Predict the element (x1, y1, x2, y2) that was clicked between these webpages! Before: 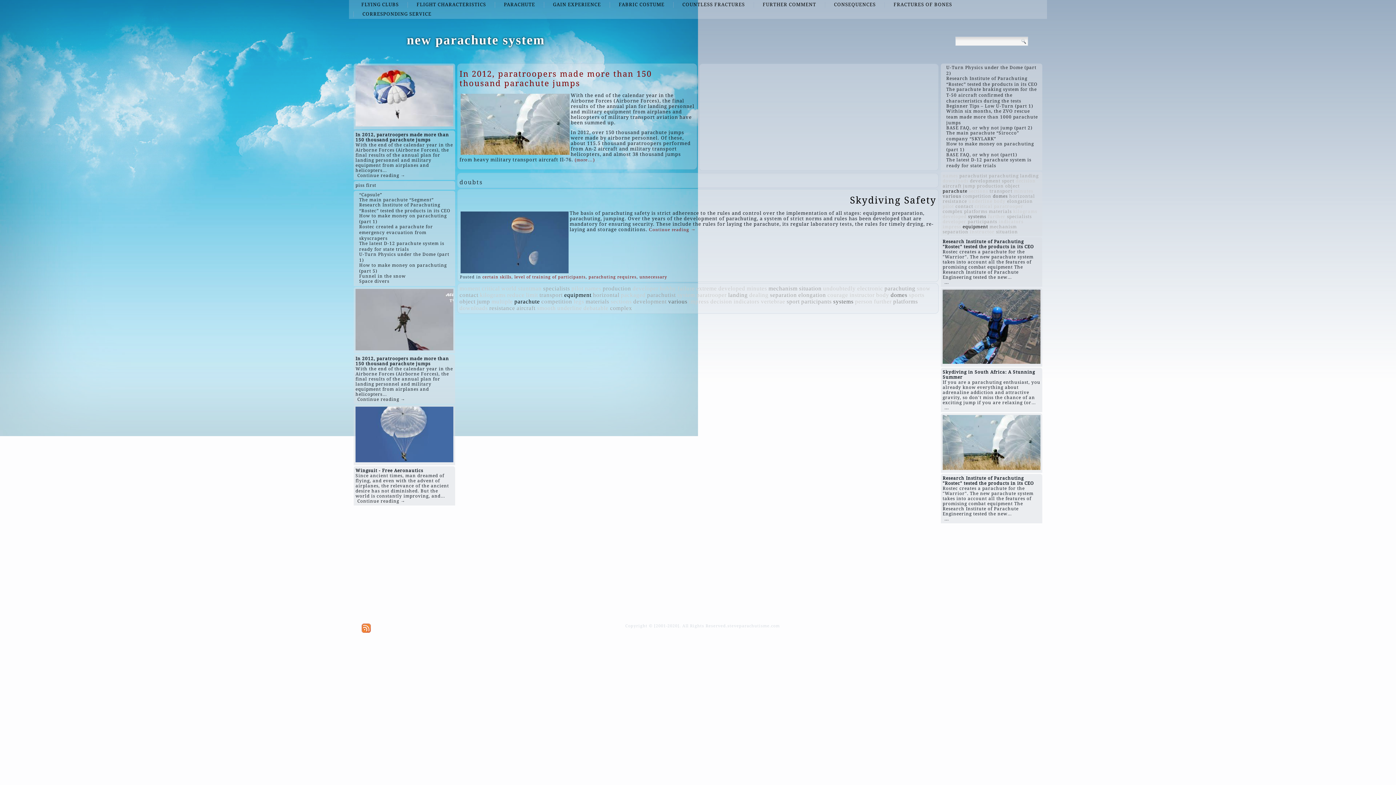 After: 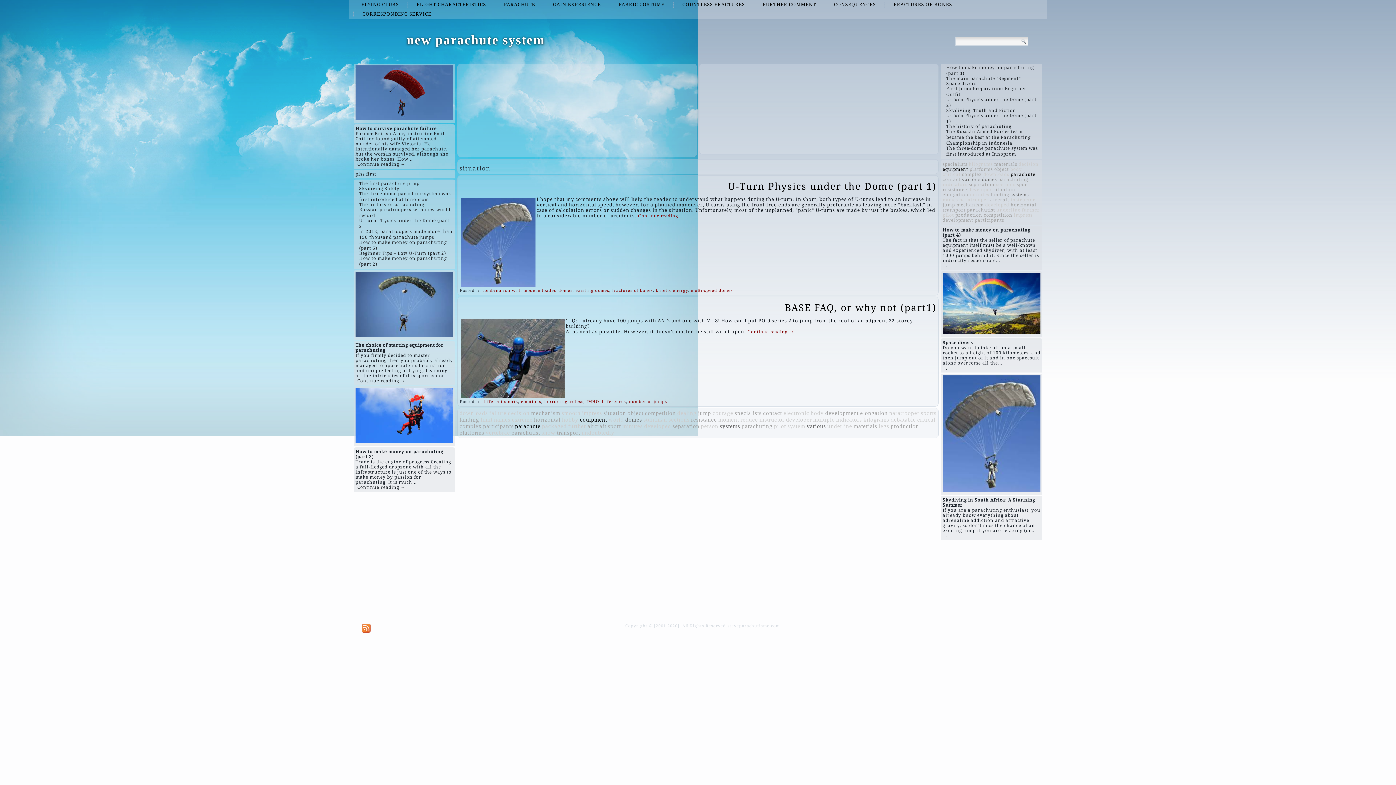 Action: bbox: (799, 285, 821, 291) label: situation